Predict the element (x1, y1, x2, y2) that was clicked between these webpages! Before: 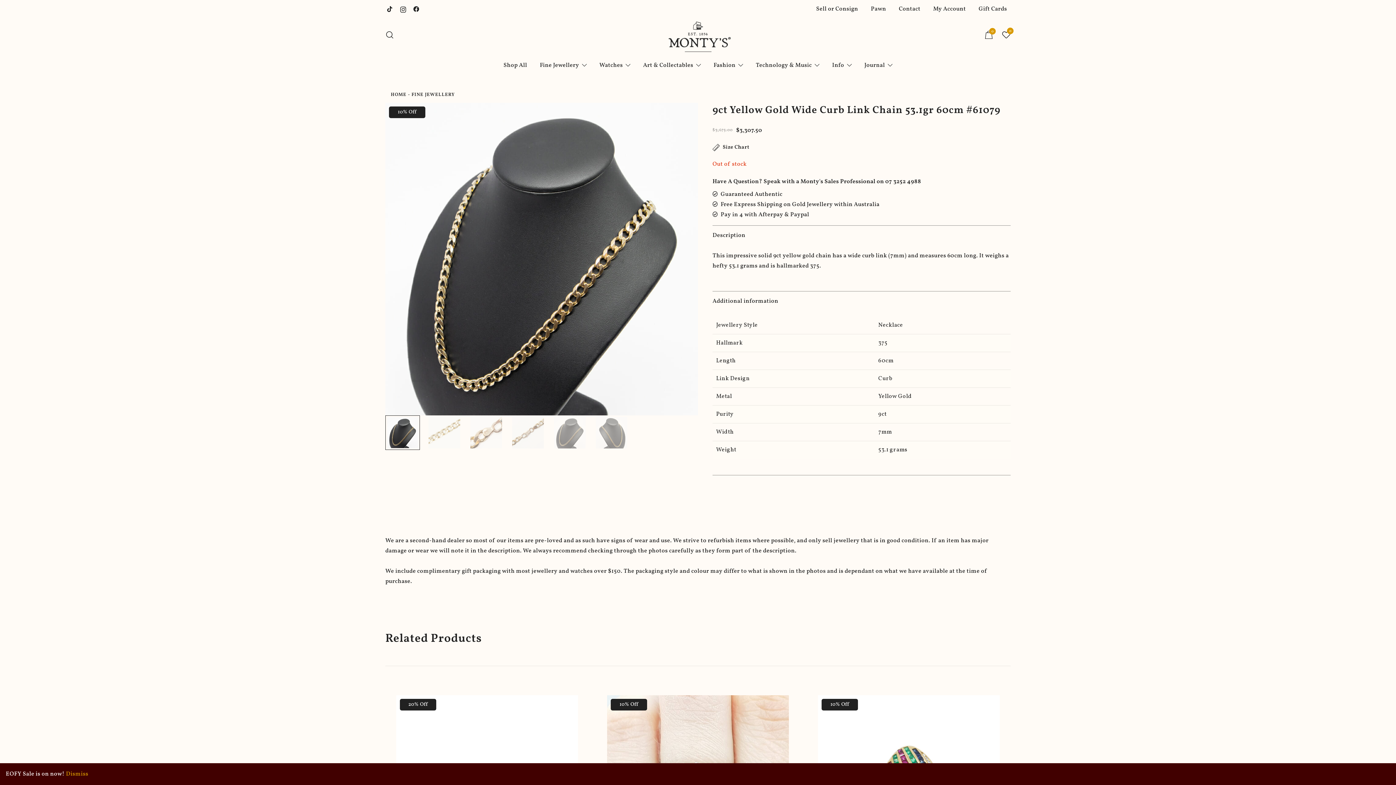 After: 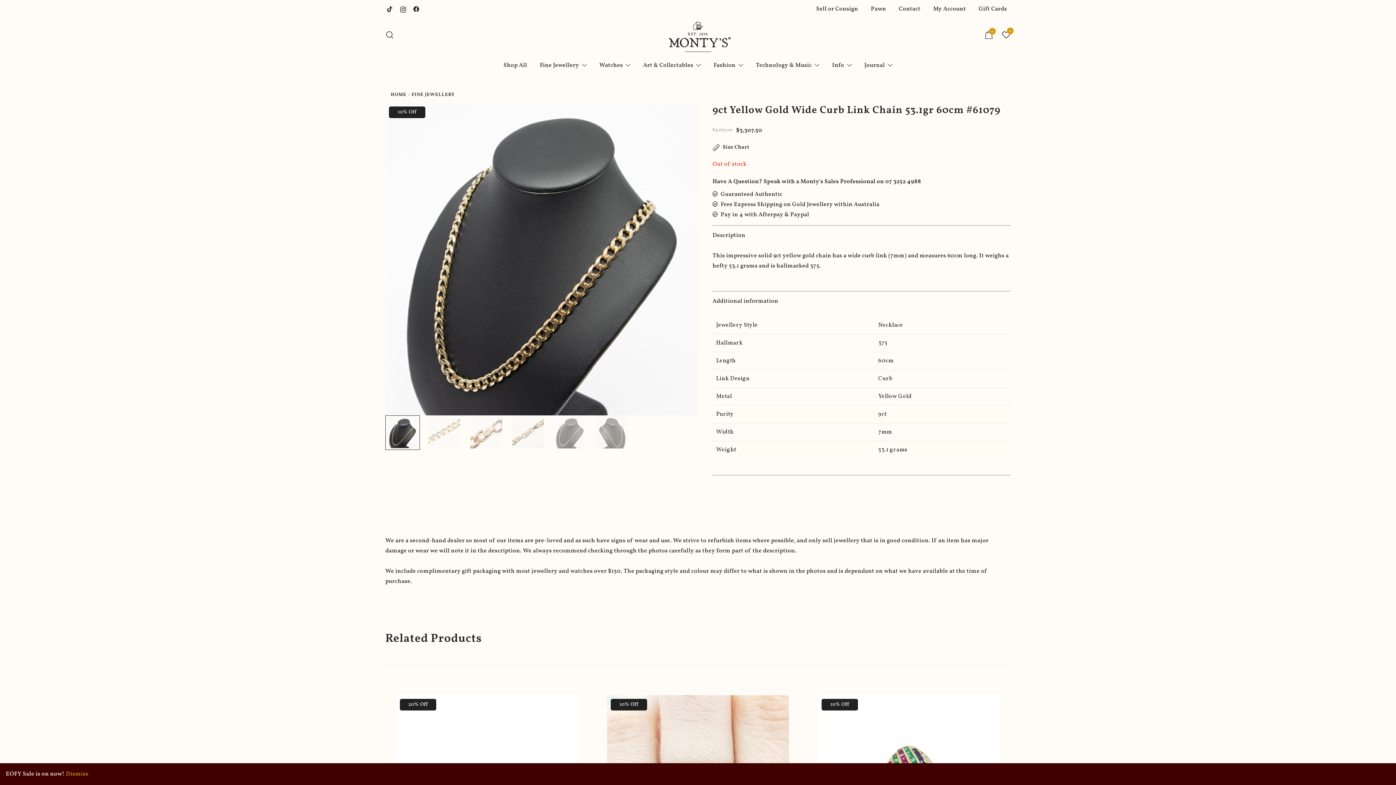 Action: bbox: (712, 291, 1010, 311) label: Additional information